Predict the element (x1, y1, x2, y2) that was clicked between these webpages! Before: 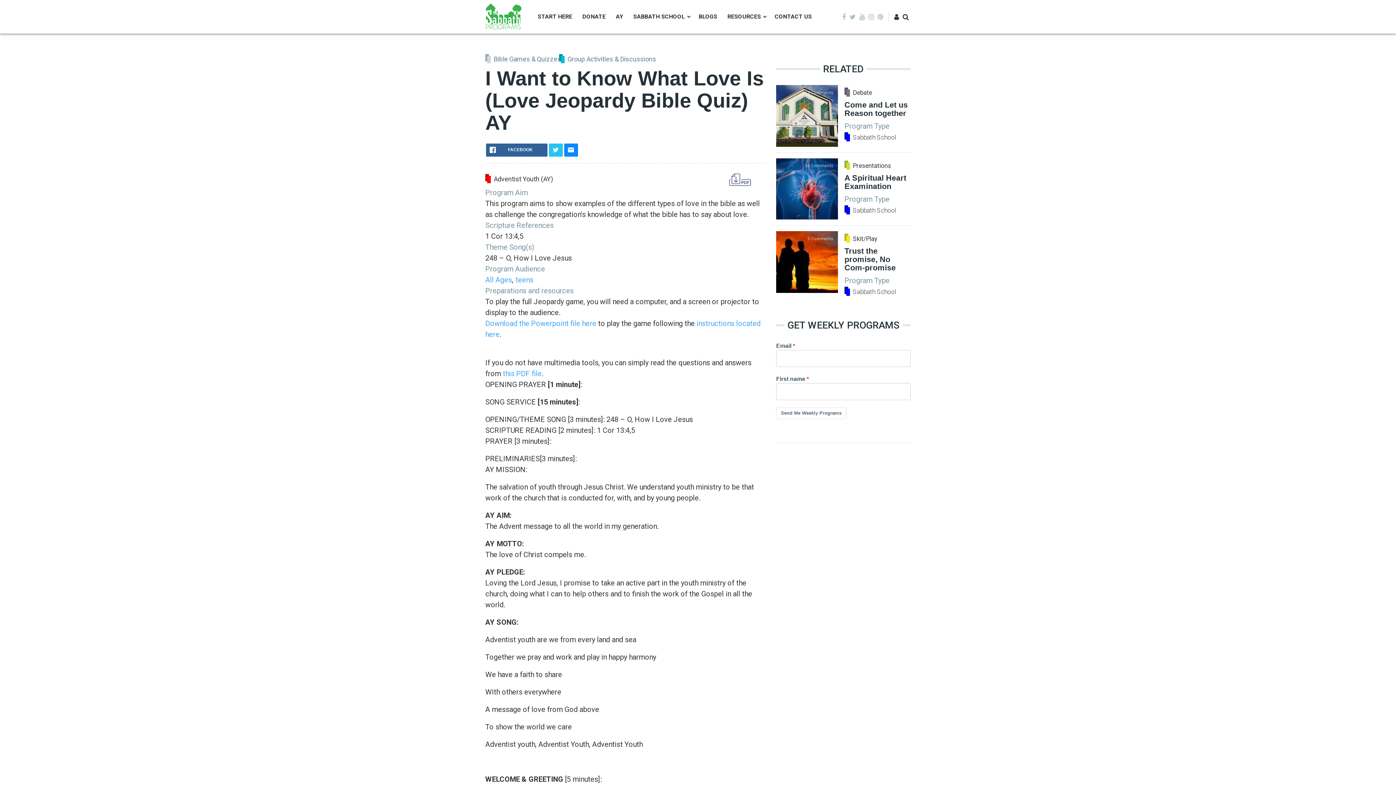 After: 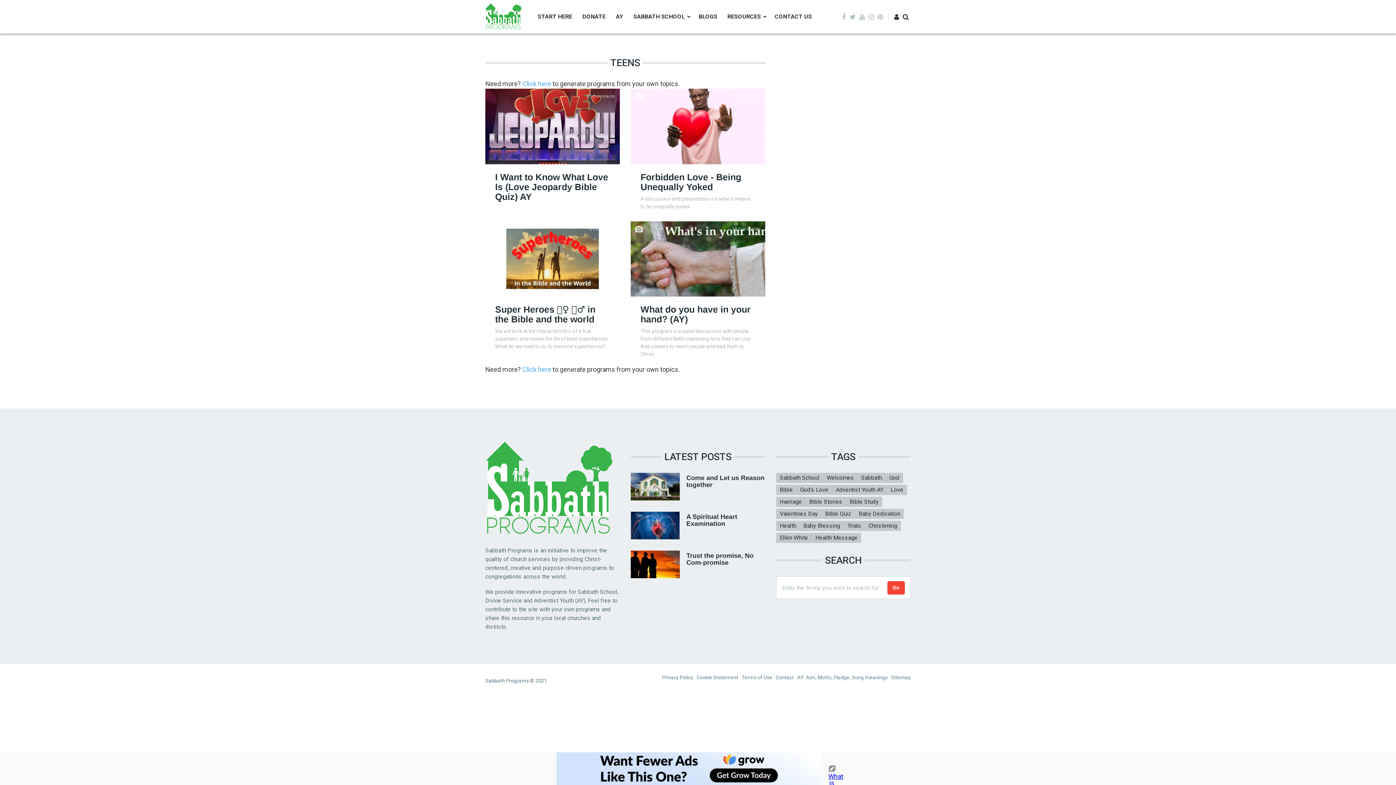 Action: label: teens bbox: (515, 275, 533, 284)